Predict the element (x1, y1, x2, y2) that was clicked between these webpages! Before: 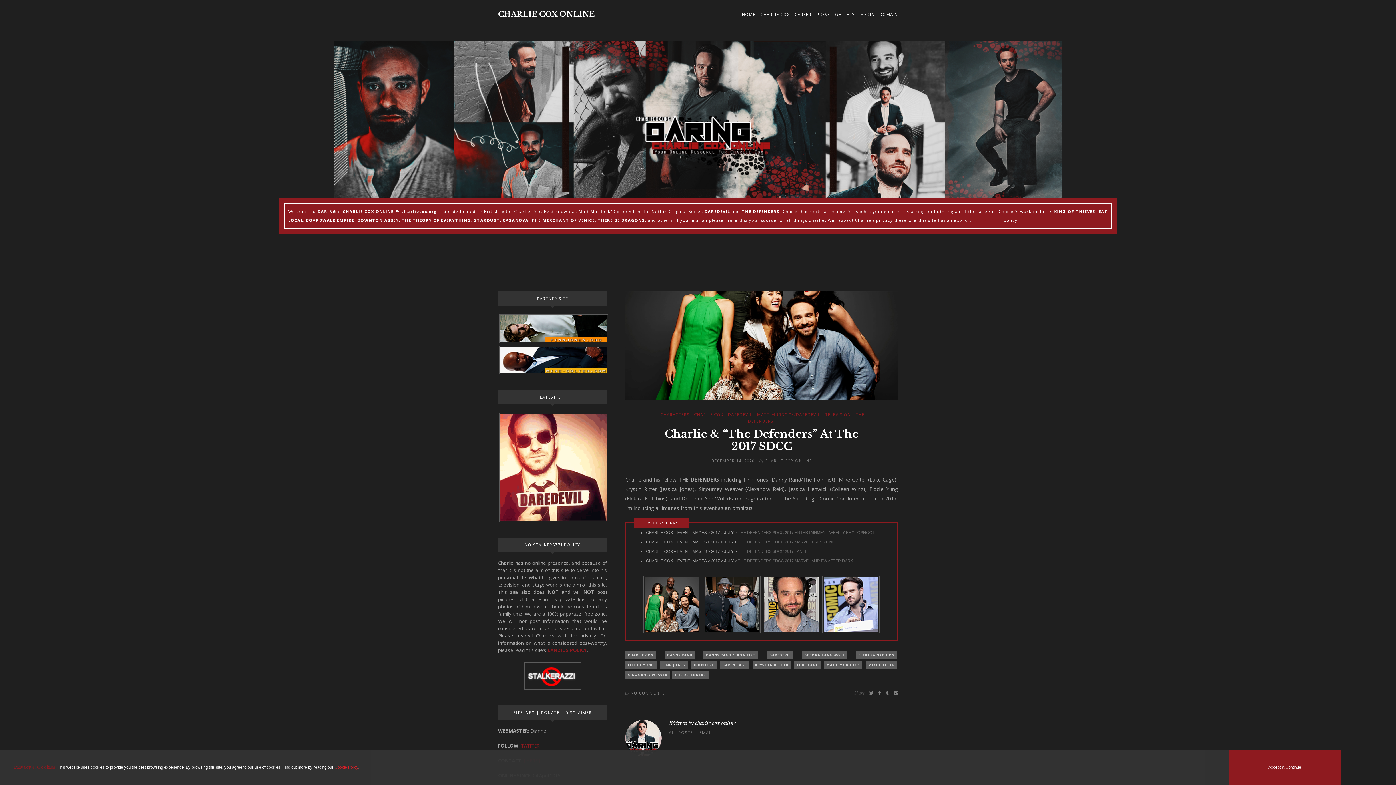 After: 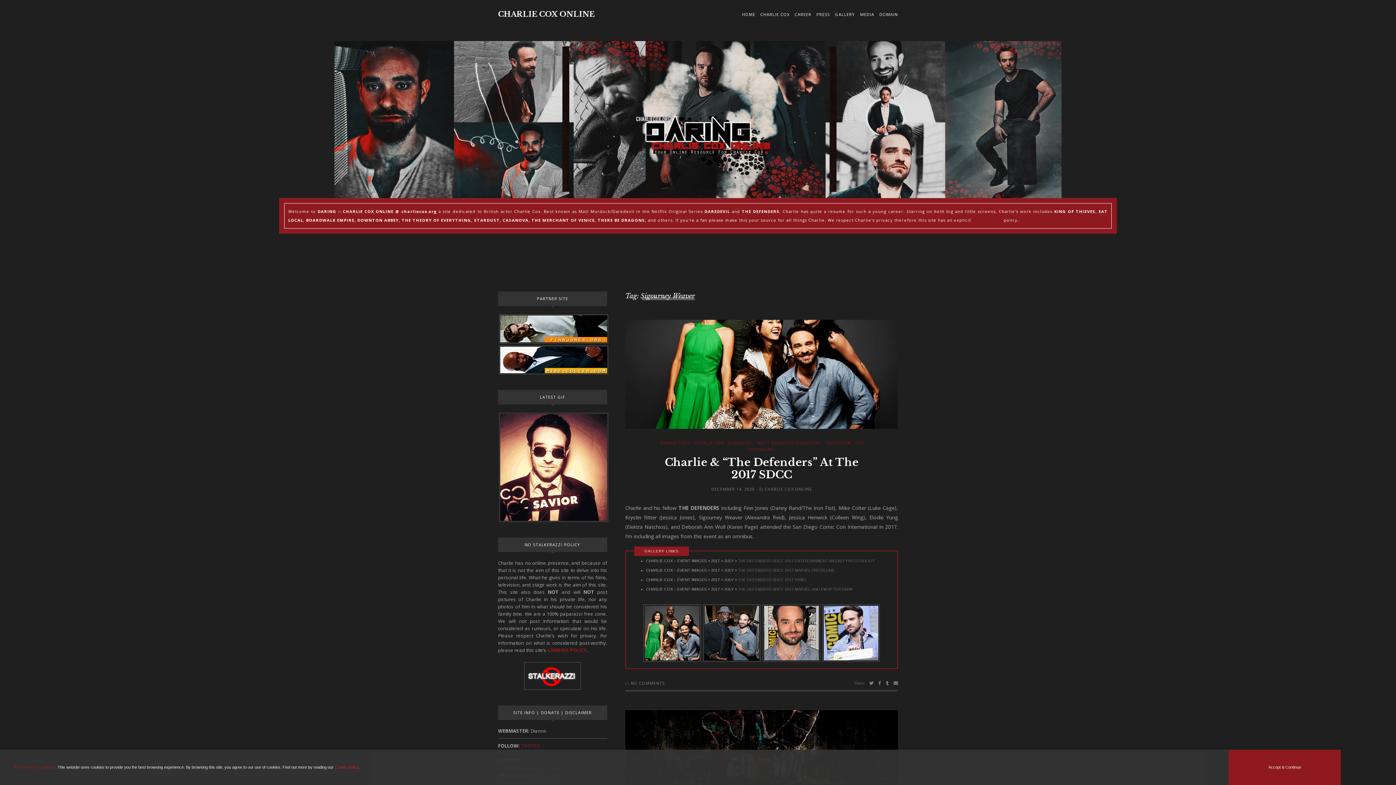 Action: bbox: (625, 670, 670, 679) label: SIGOURNEY WEAVER